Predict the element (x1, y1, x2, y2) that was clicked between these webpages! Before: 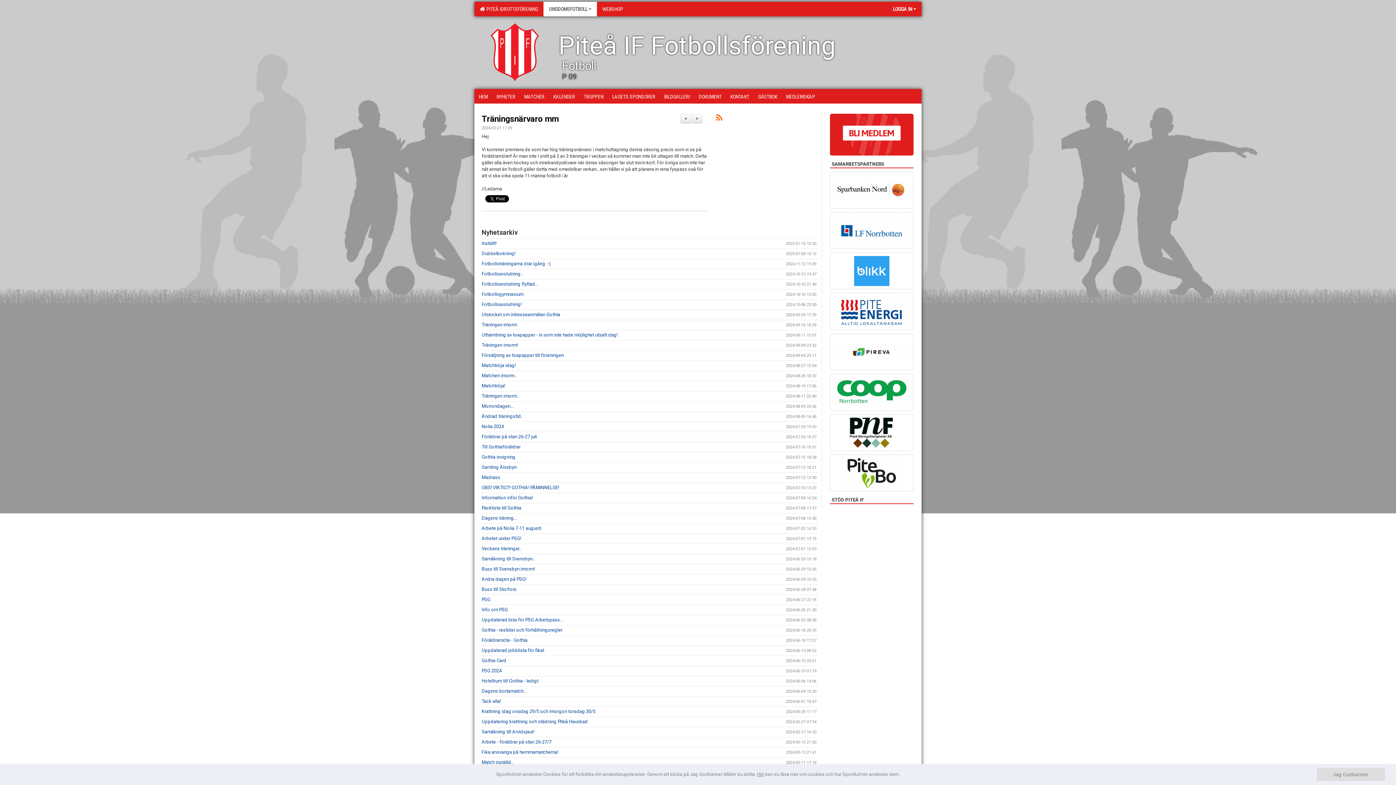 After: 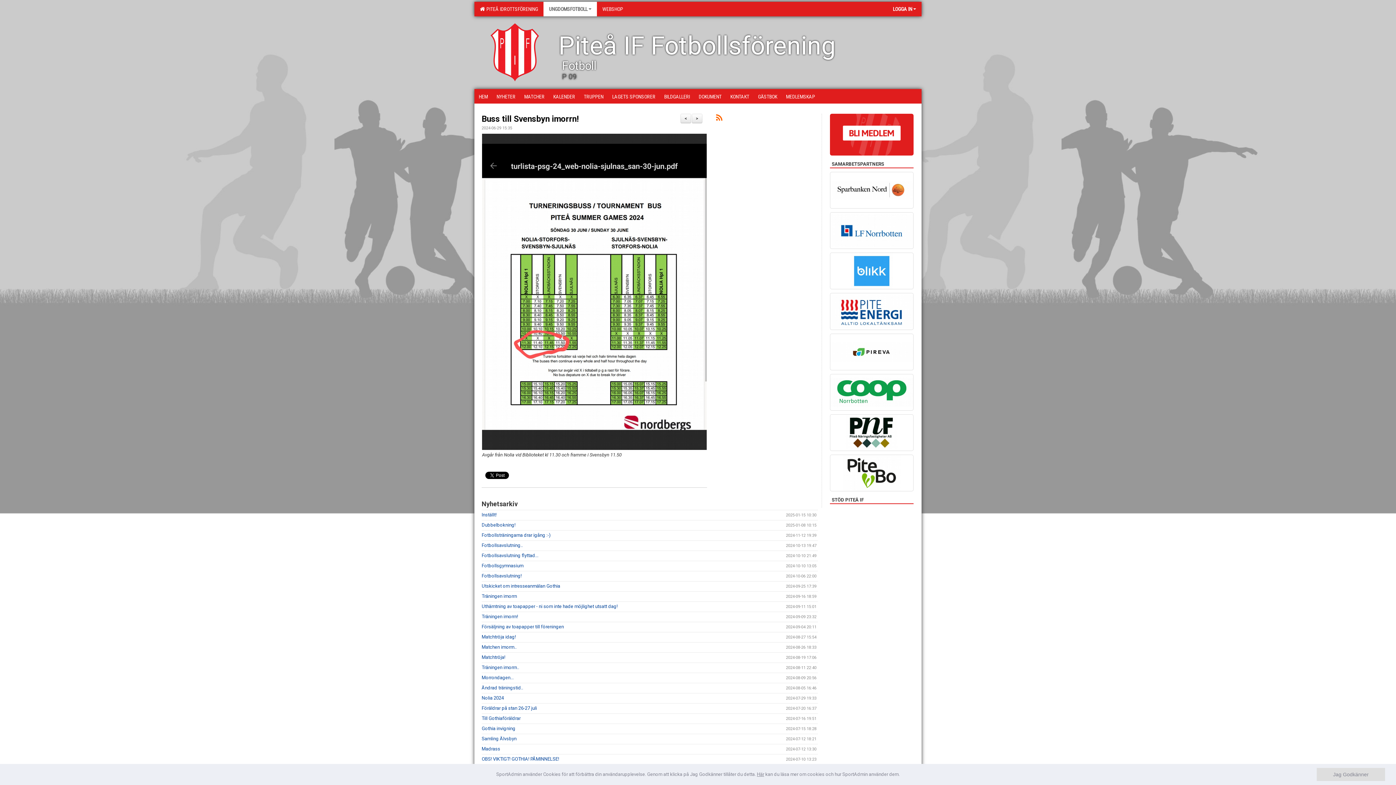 Action: bbox: (481, 566, 535, 572) label: Buss till Svensbyn imorrn!